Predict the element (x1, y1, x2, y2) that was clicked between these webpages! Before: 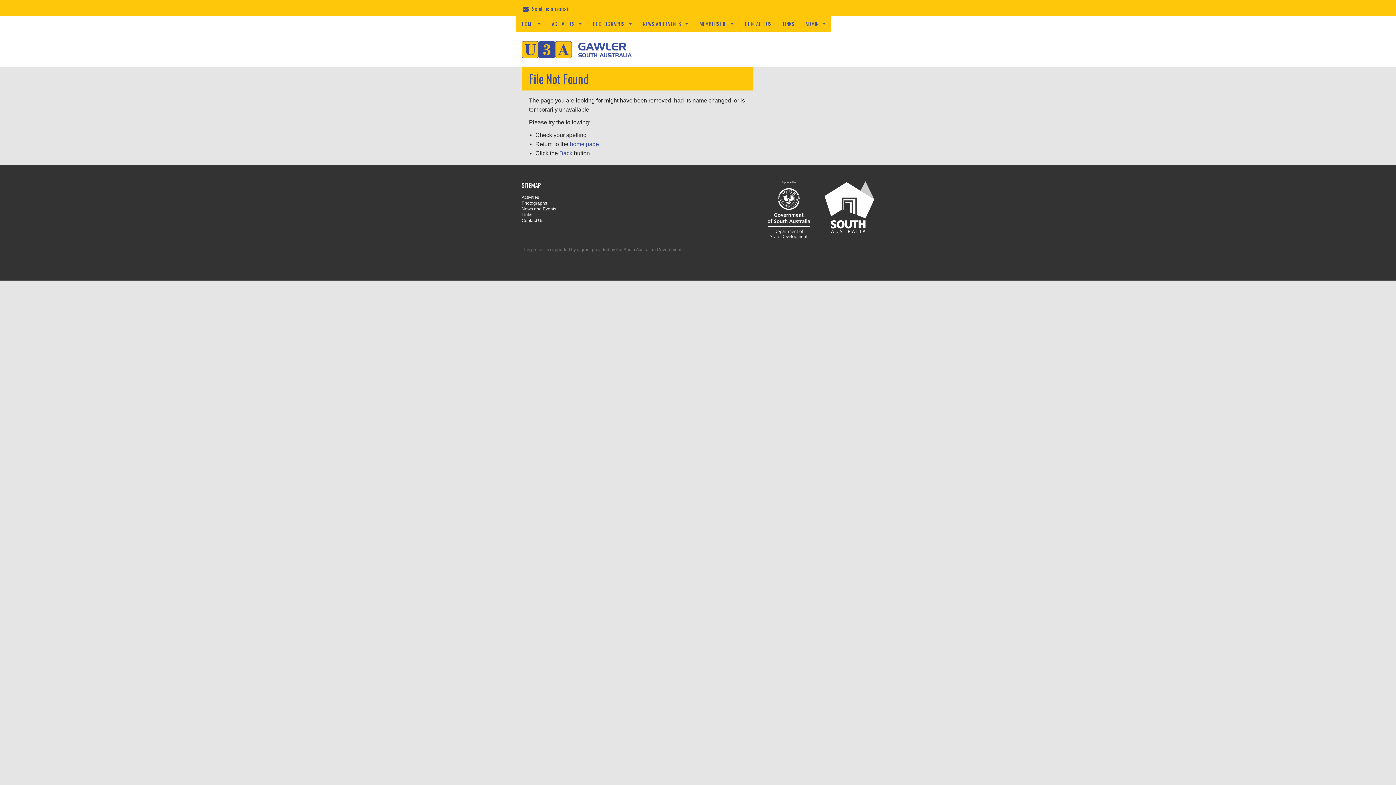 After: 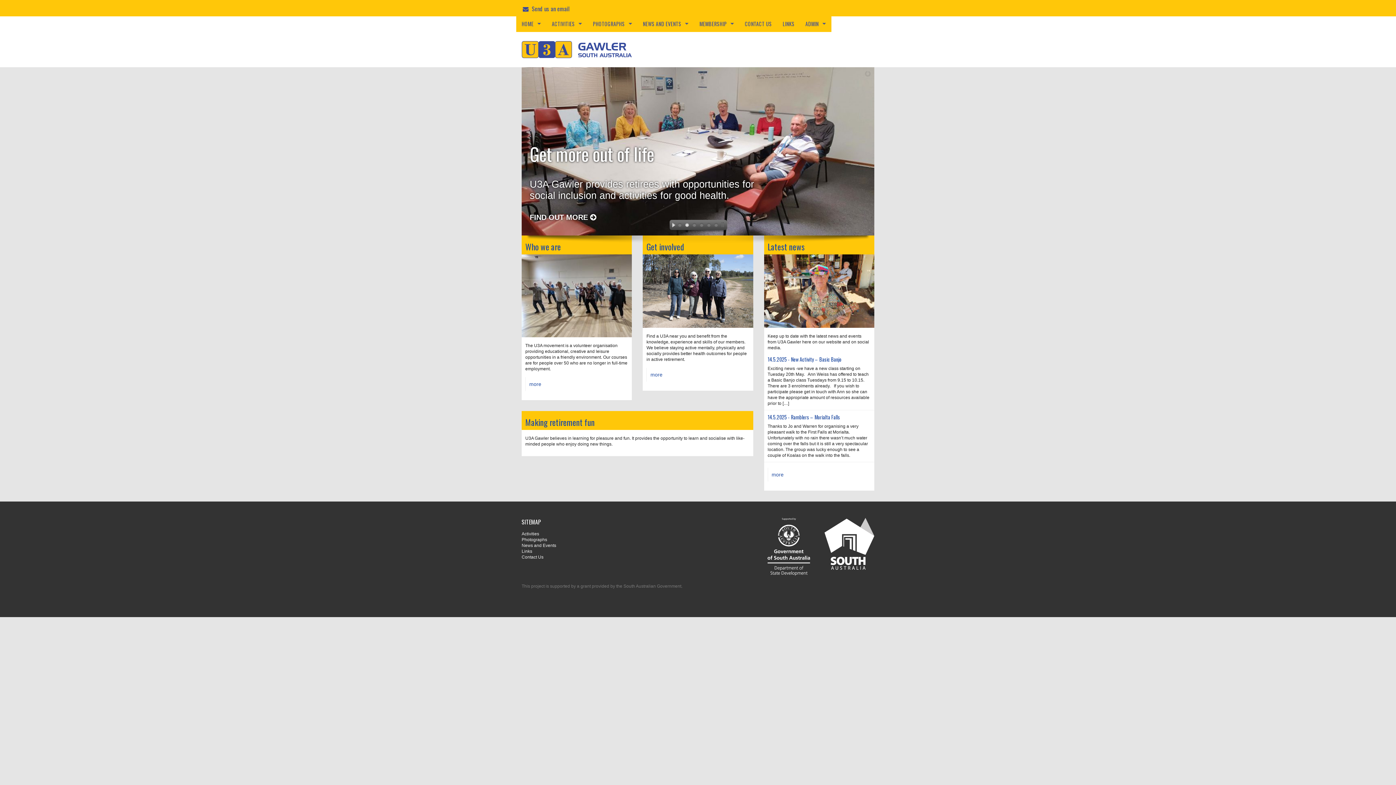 Action: bbox: (516, 15, 546, 32) label: HOME